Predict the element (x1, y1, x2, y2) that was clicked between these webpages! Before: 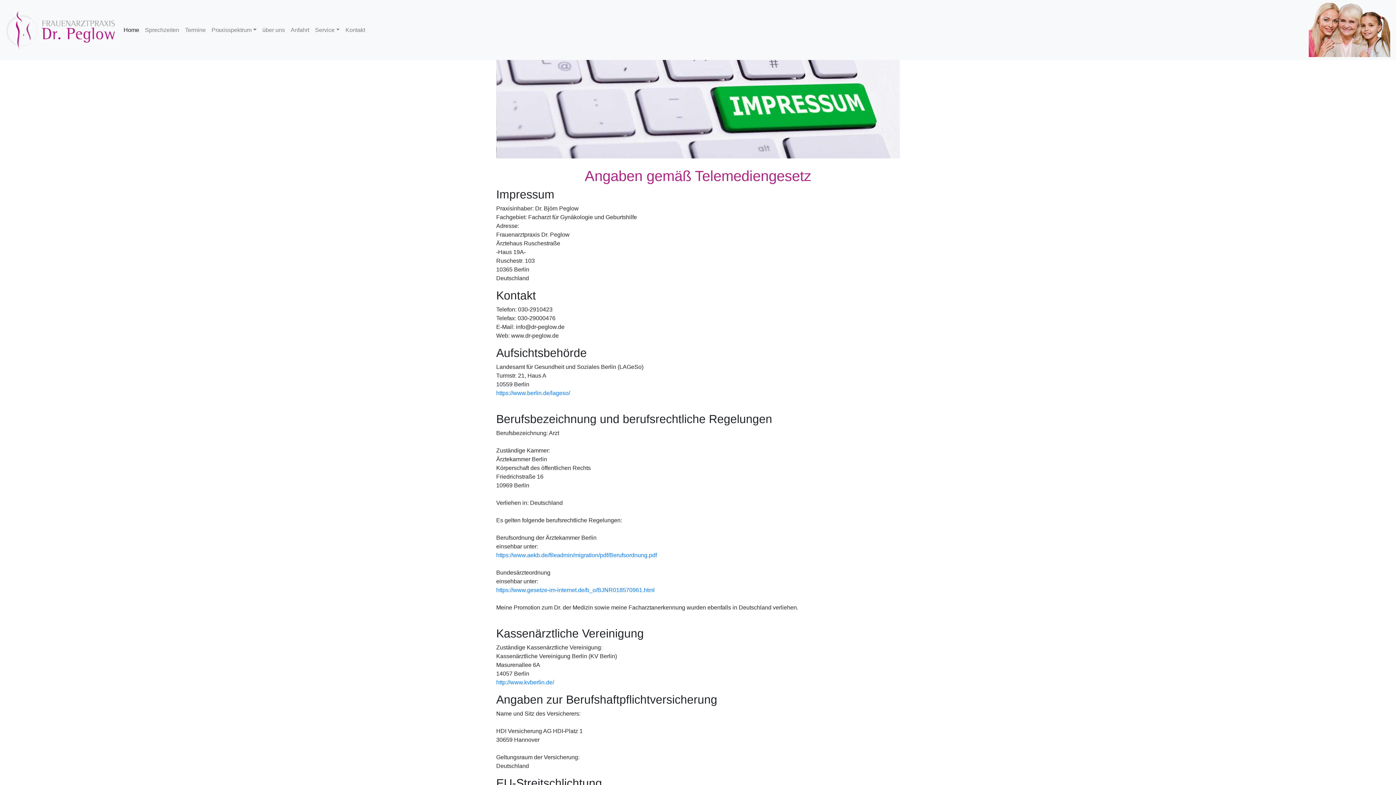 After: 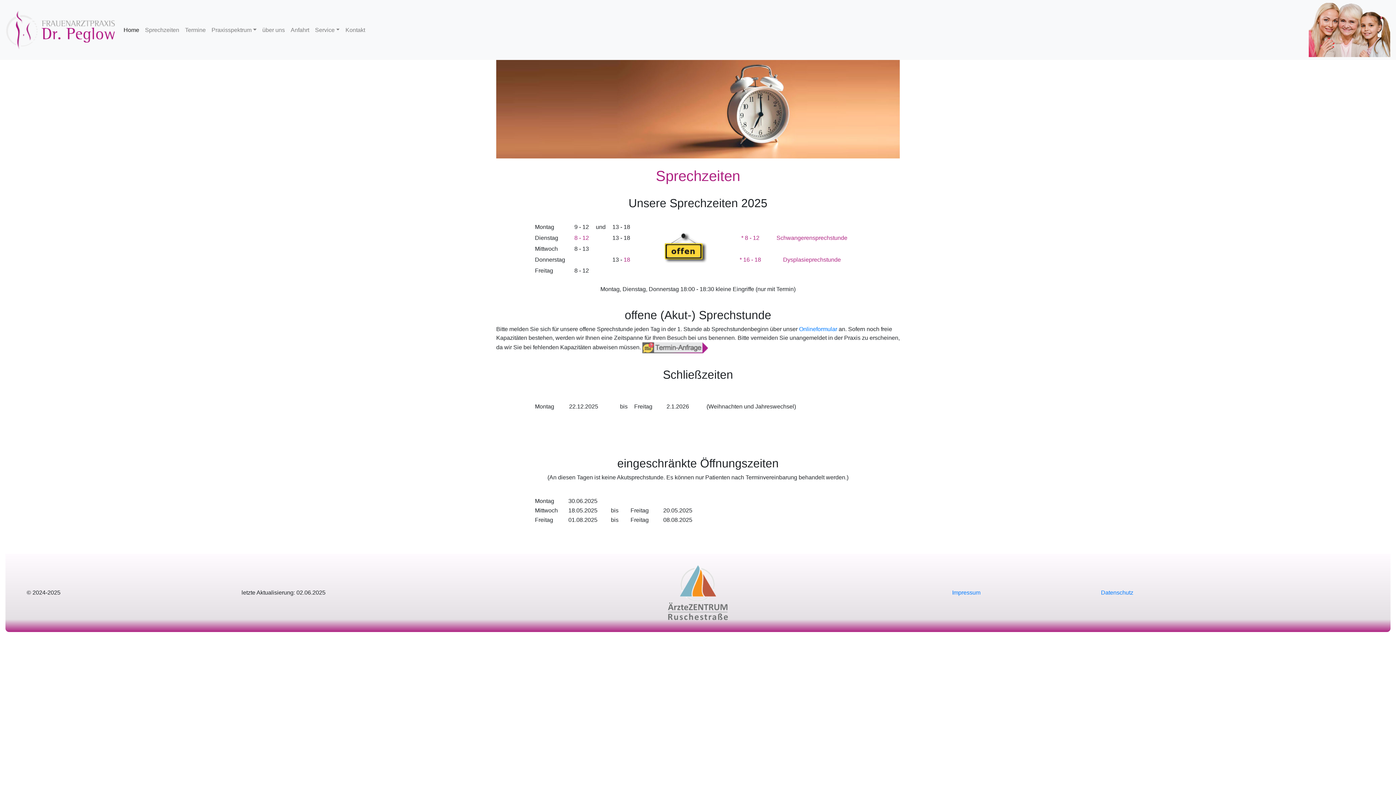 Action: label: Sprechzeiten bbox: (142, 22, 182, 37)